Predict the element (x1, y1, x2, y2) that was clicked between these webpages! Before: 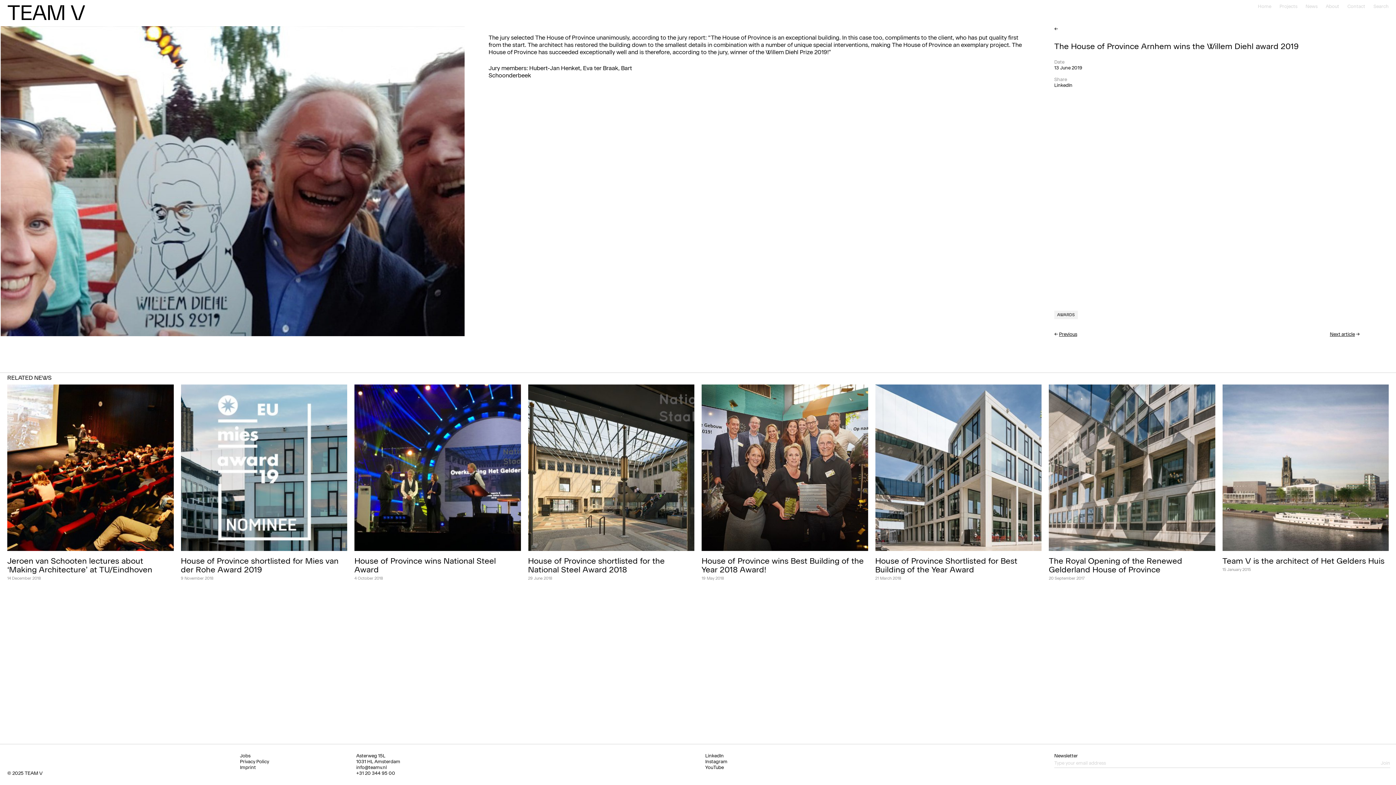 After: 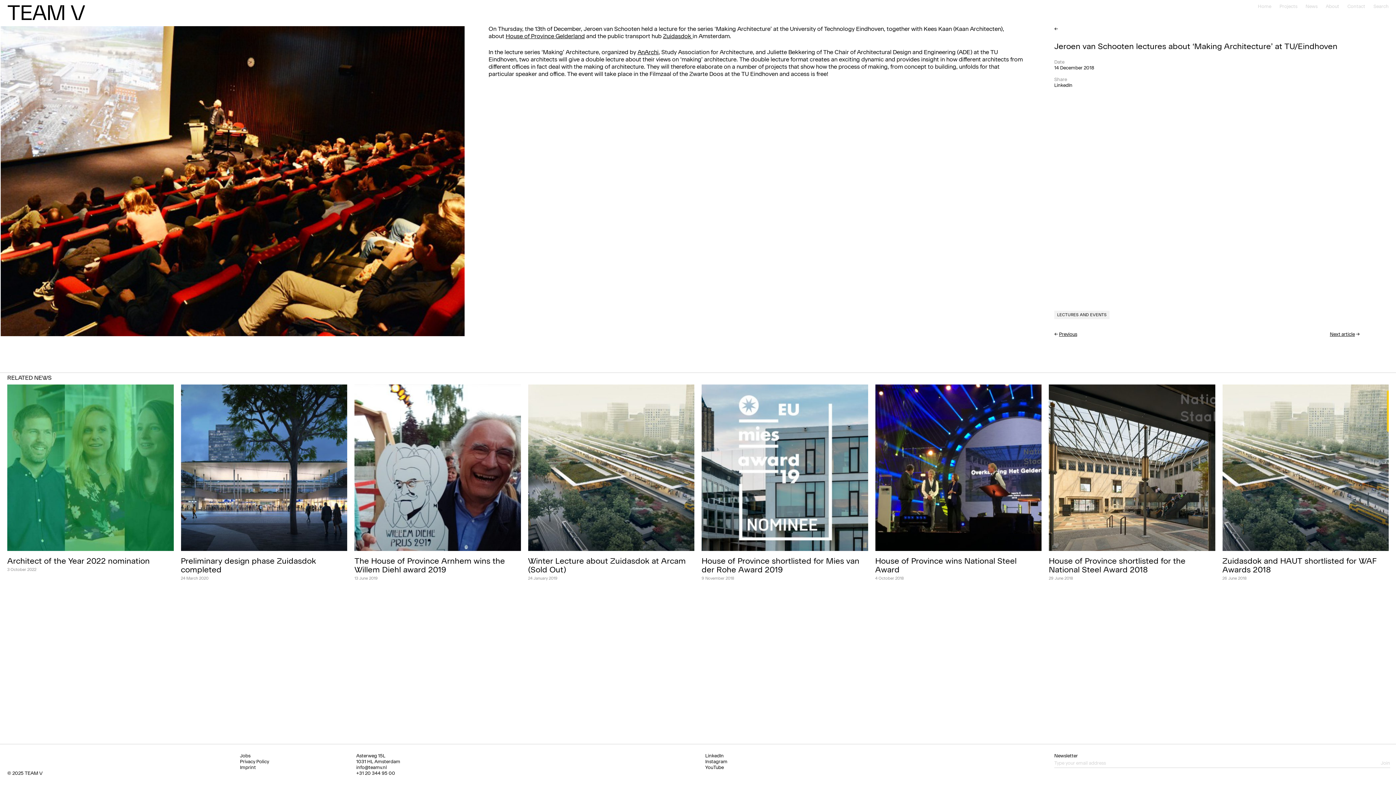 Action: bbox: (7, 384, 173, 581) label: Jeroen van Schooten lectures about ‘Making Architecture’ at TU/Eindhoven
14 December 2018